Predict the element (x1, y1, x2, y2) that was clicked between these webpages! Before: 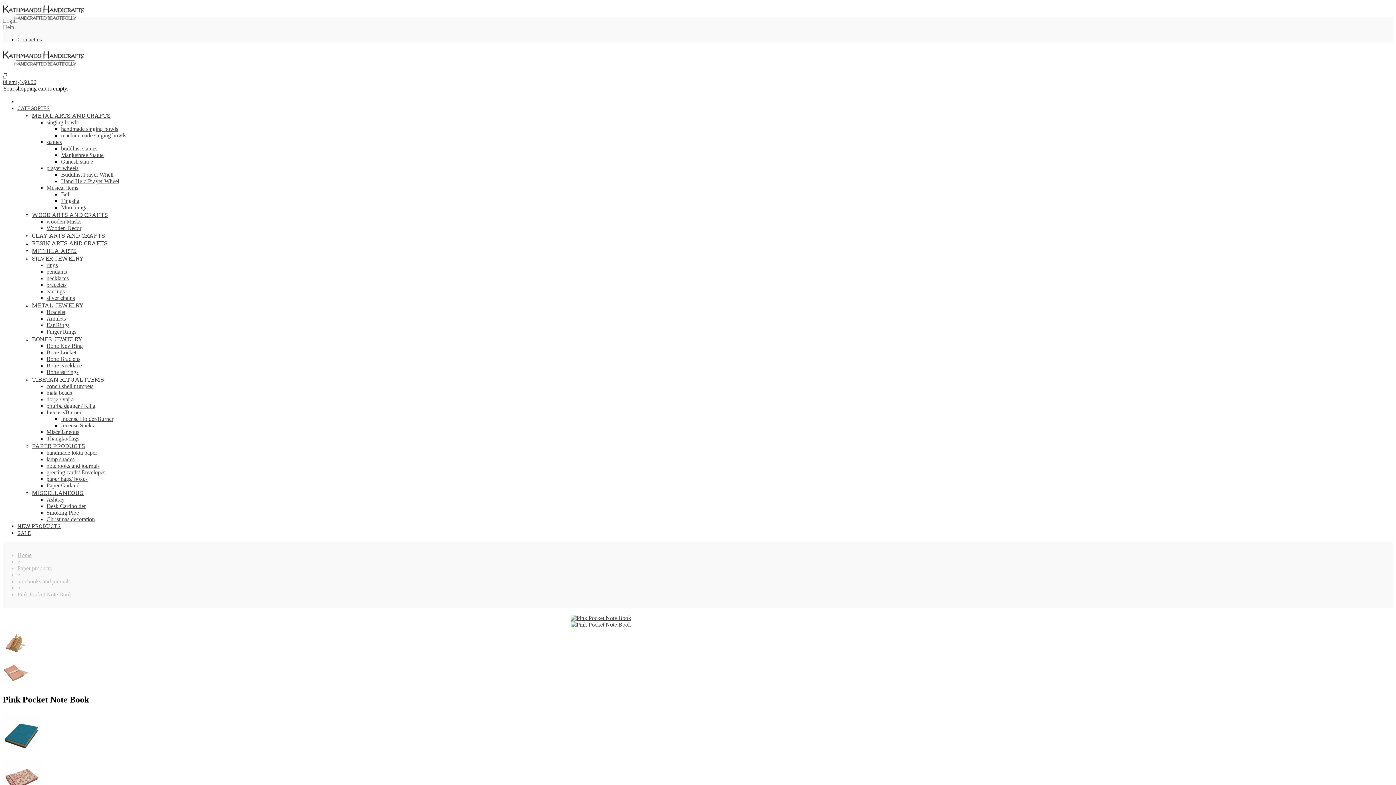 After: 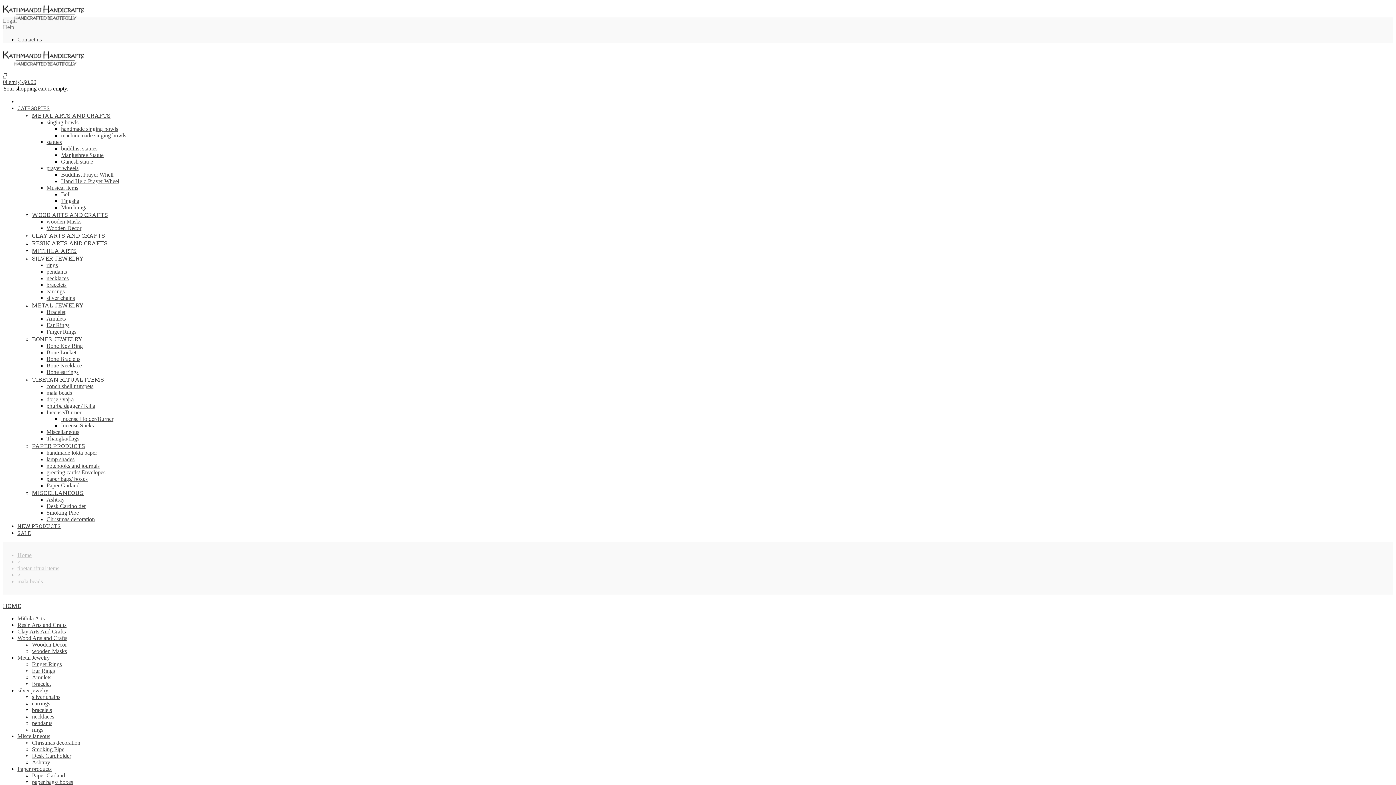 Action: label: mala beads bbox: (46, 389, 72, 396)